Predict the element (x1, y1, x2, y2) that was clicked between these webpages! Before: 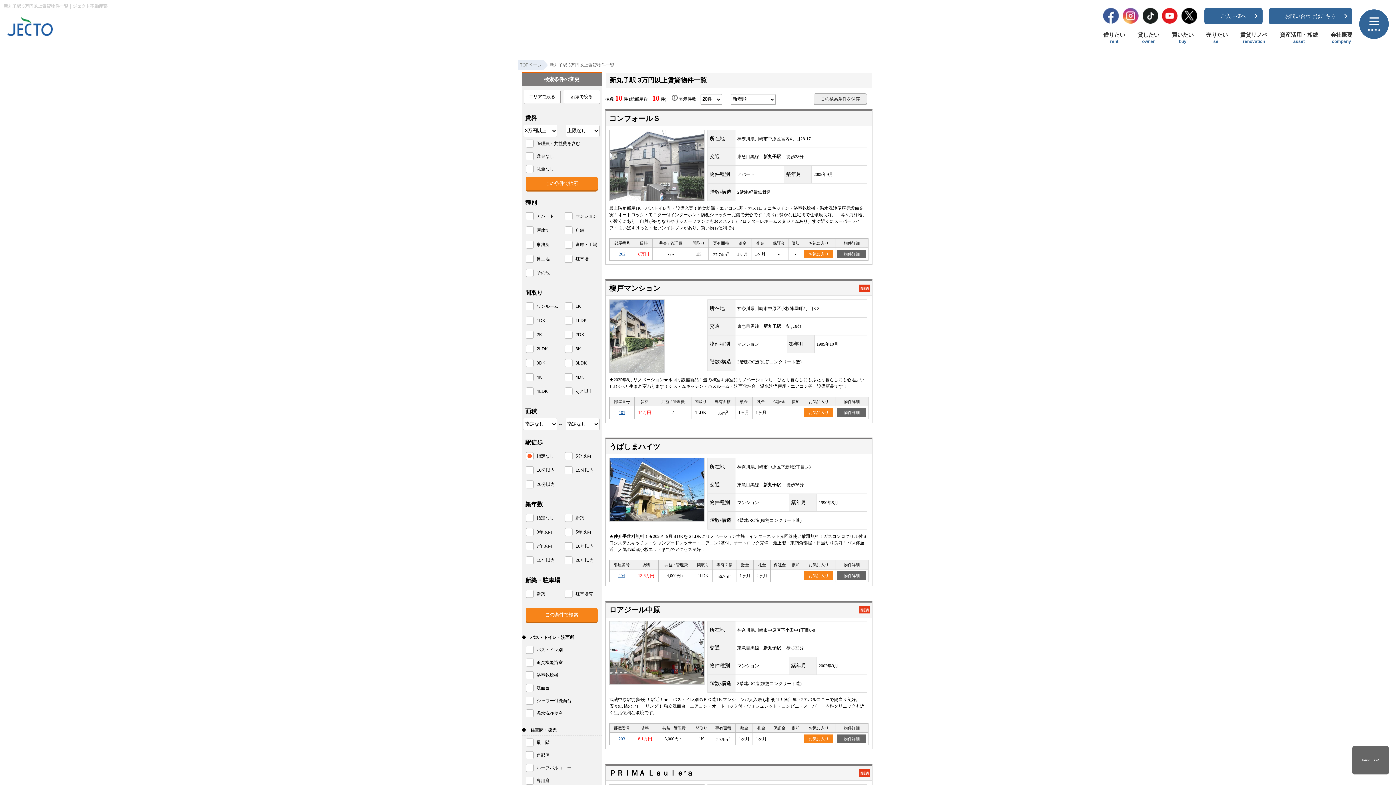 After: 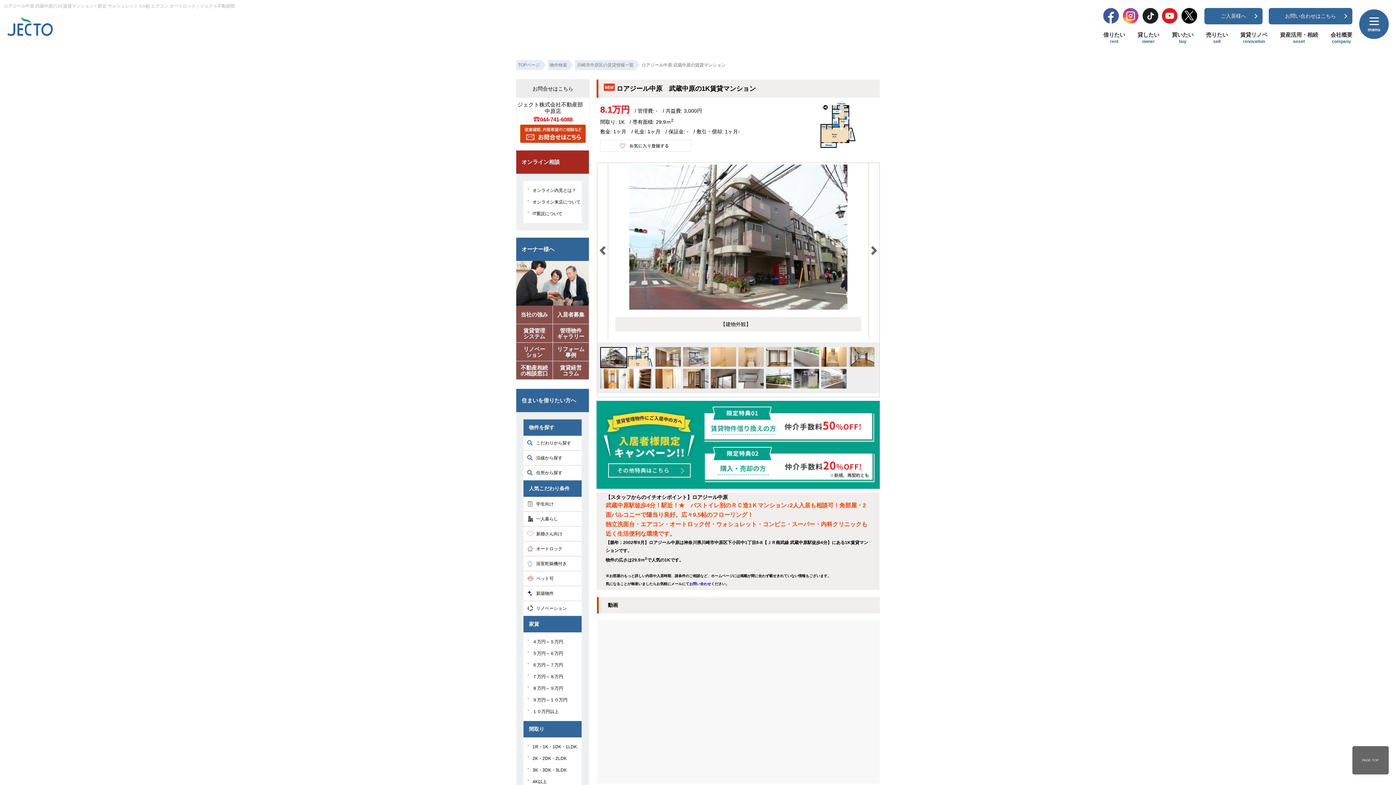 Action: label: ロアジール中原 bbox: (605, 602, 873, 712)